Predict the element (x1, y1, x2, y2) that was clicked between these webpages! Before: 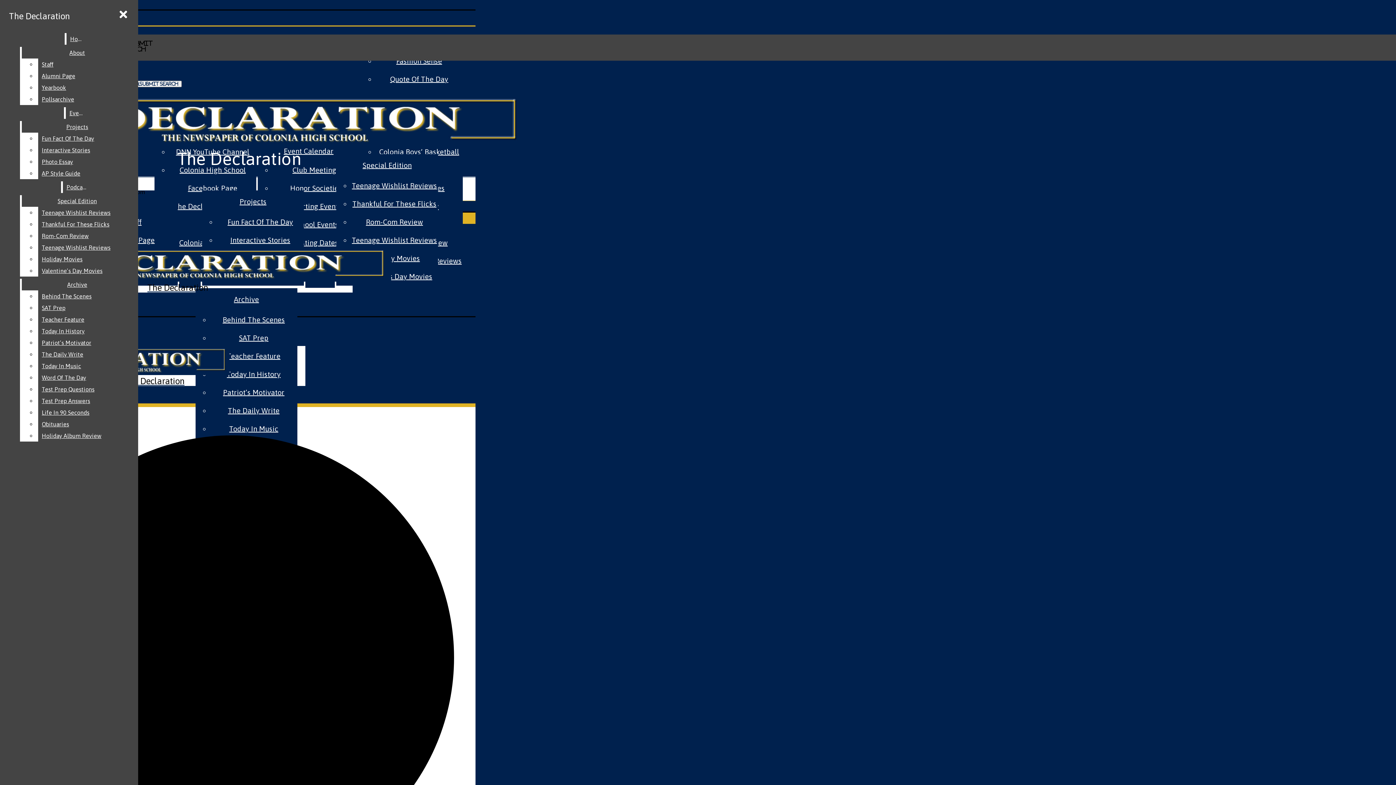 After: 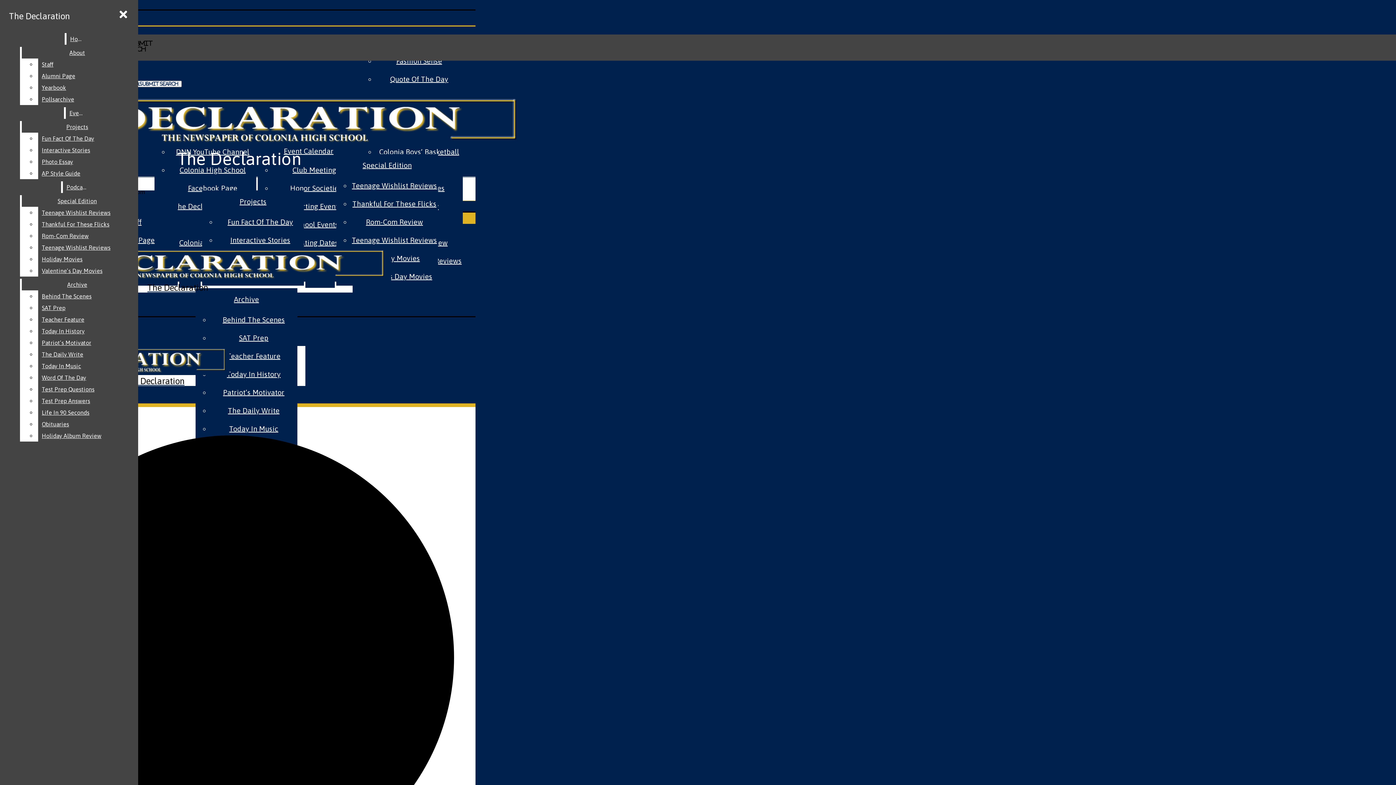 Action: bbox: (65, 107, 88, 118) label: Events